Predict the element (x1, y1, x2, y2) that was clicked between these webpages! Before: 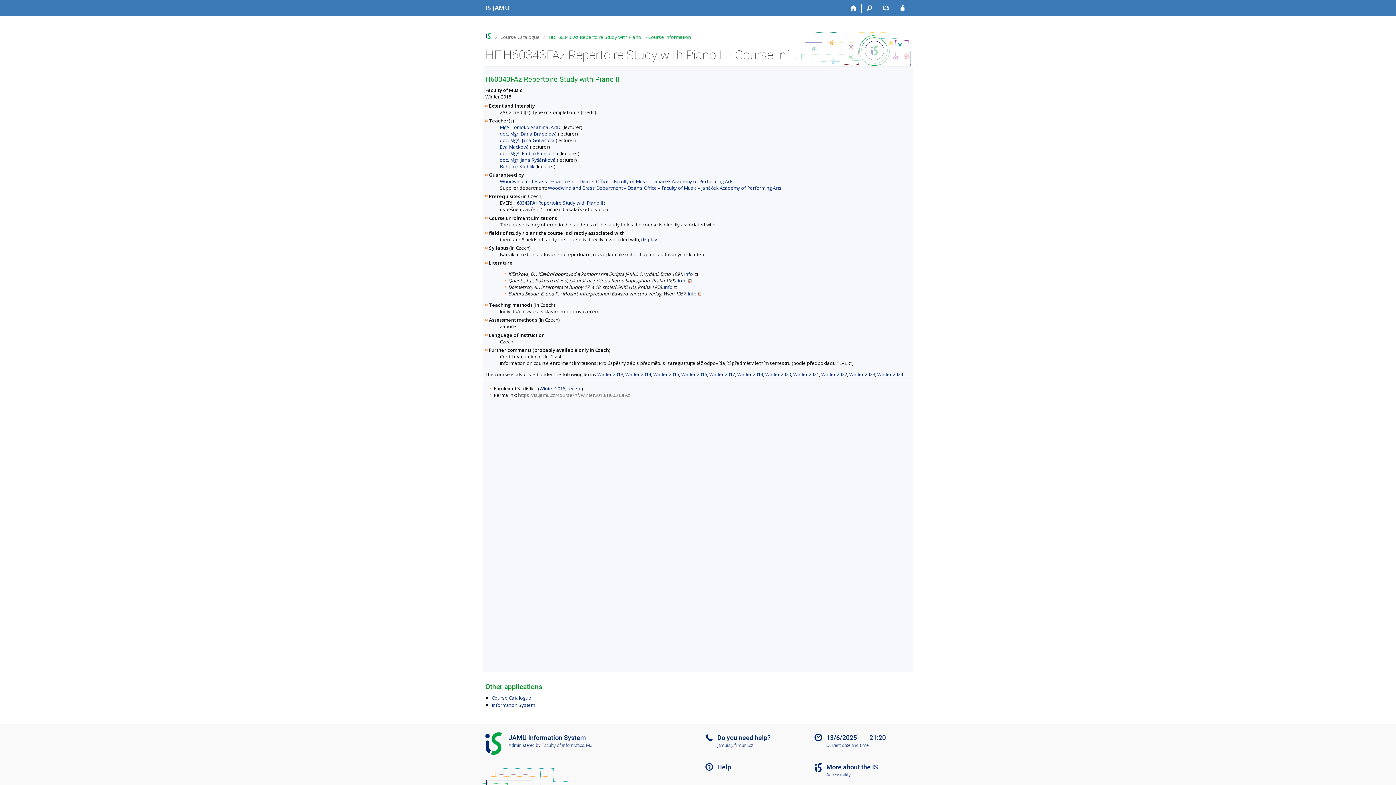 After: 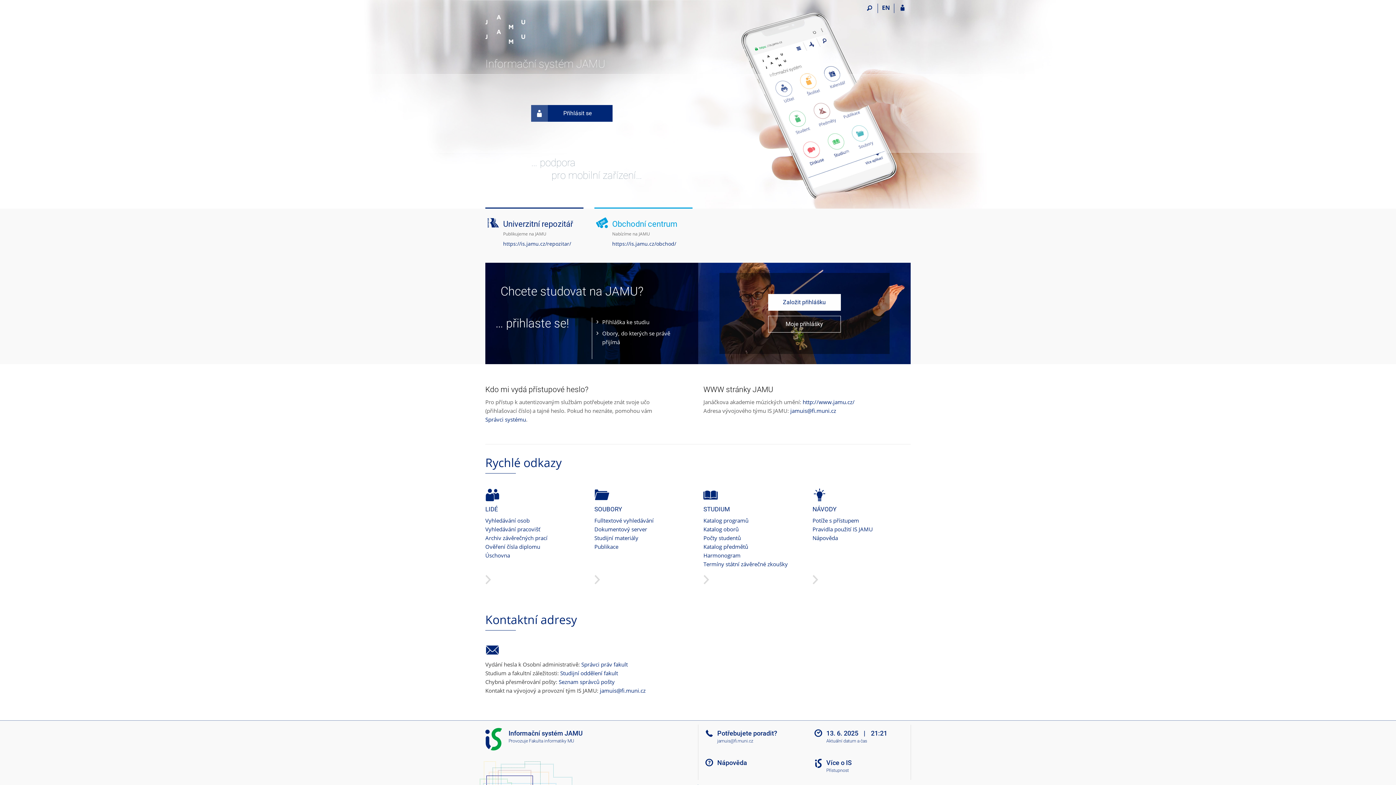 Action: bbox: (485, 3, 509, 11) label: Janáček Academy of Performing Arts Information System